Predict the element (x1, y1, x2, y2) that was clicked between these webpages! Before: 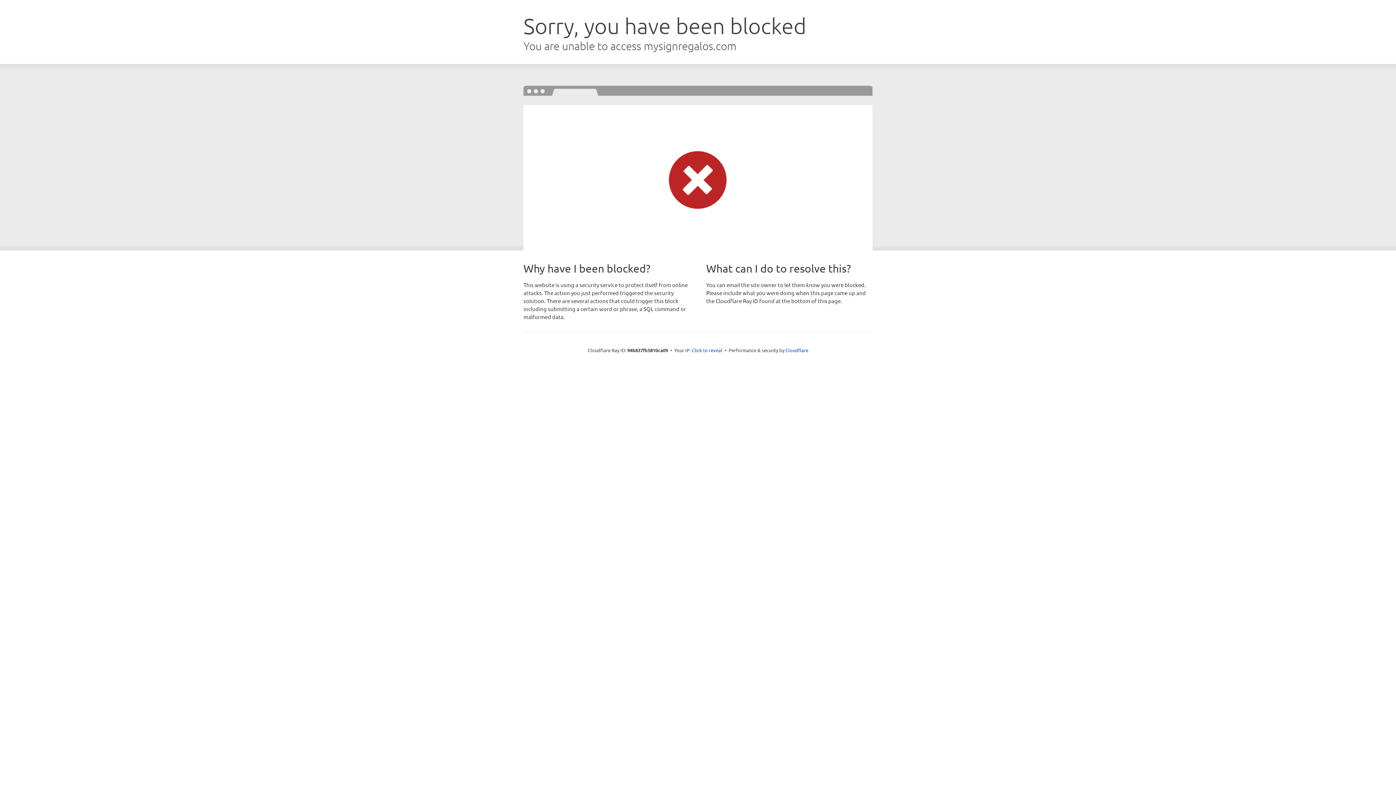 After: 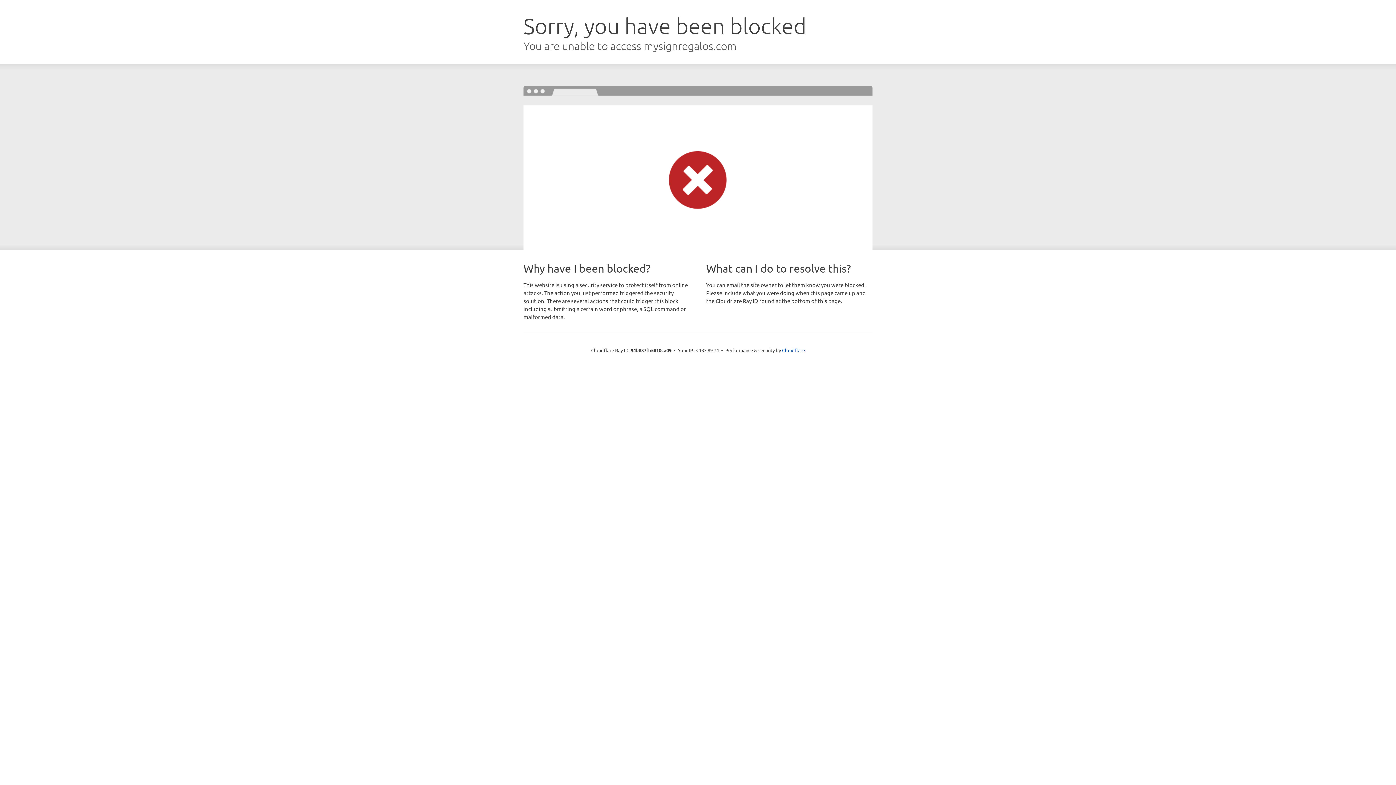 Action: bbox: (692, 346, 722, 353) label: Click to reveal